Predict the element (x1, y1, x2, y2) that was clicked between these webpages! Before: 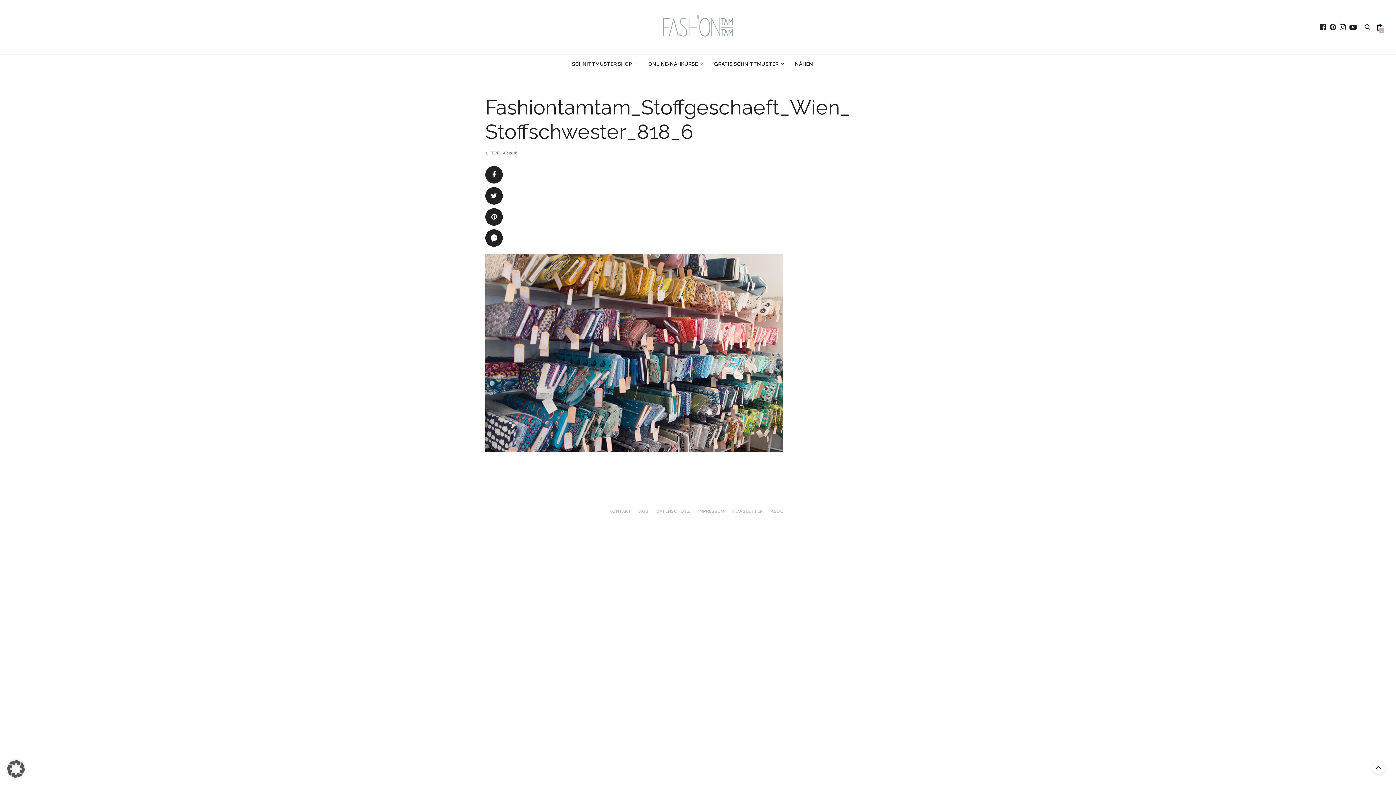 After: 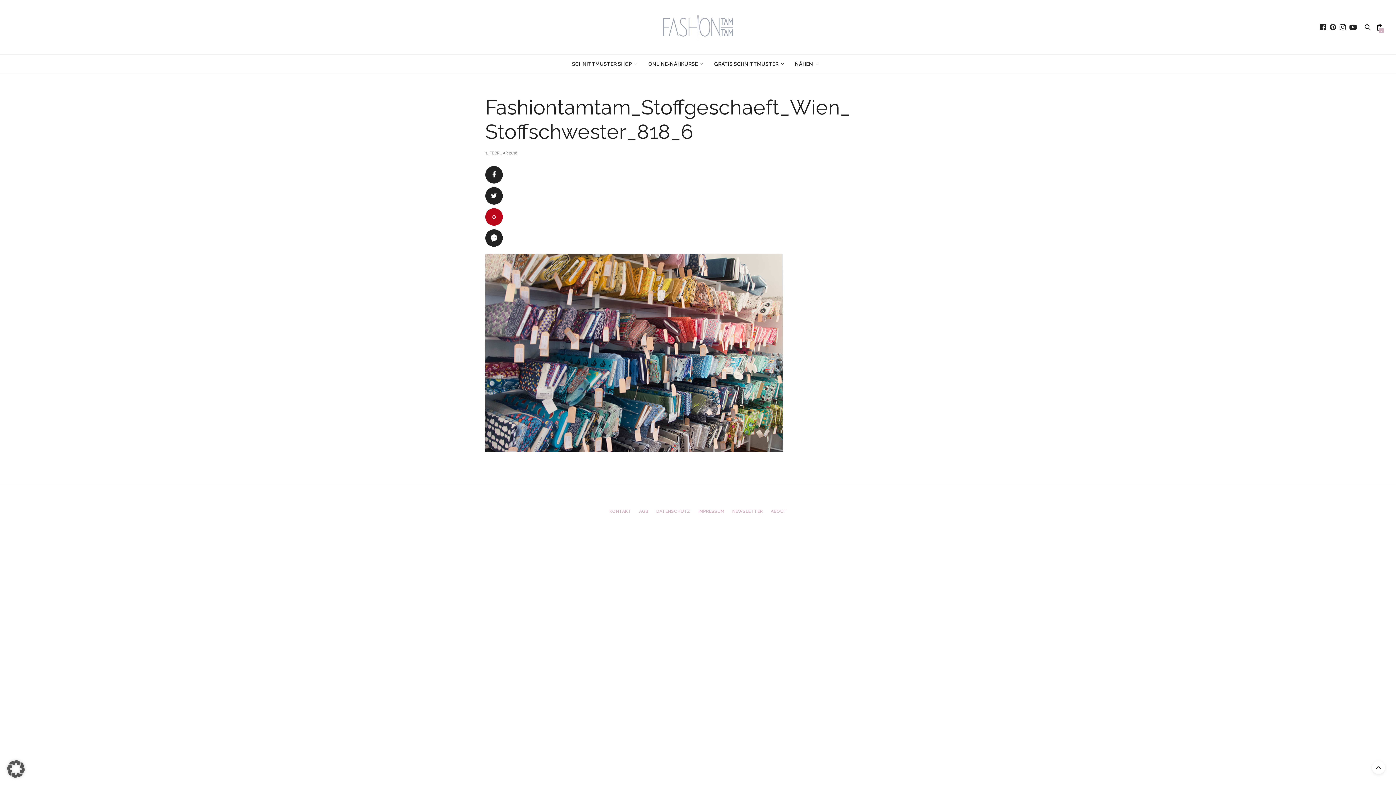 Action: label: 0 bbox: (485, 208, 502, 225)